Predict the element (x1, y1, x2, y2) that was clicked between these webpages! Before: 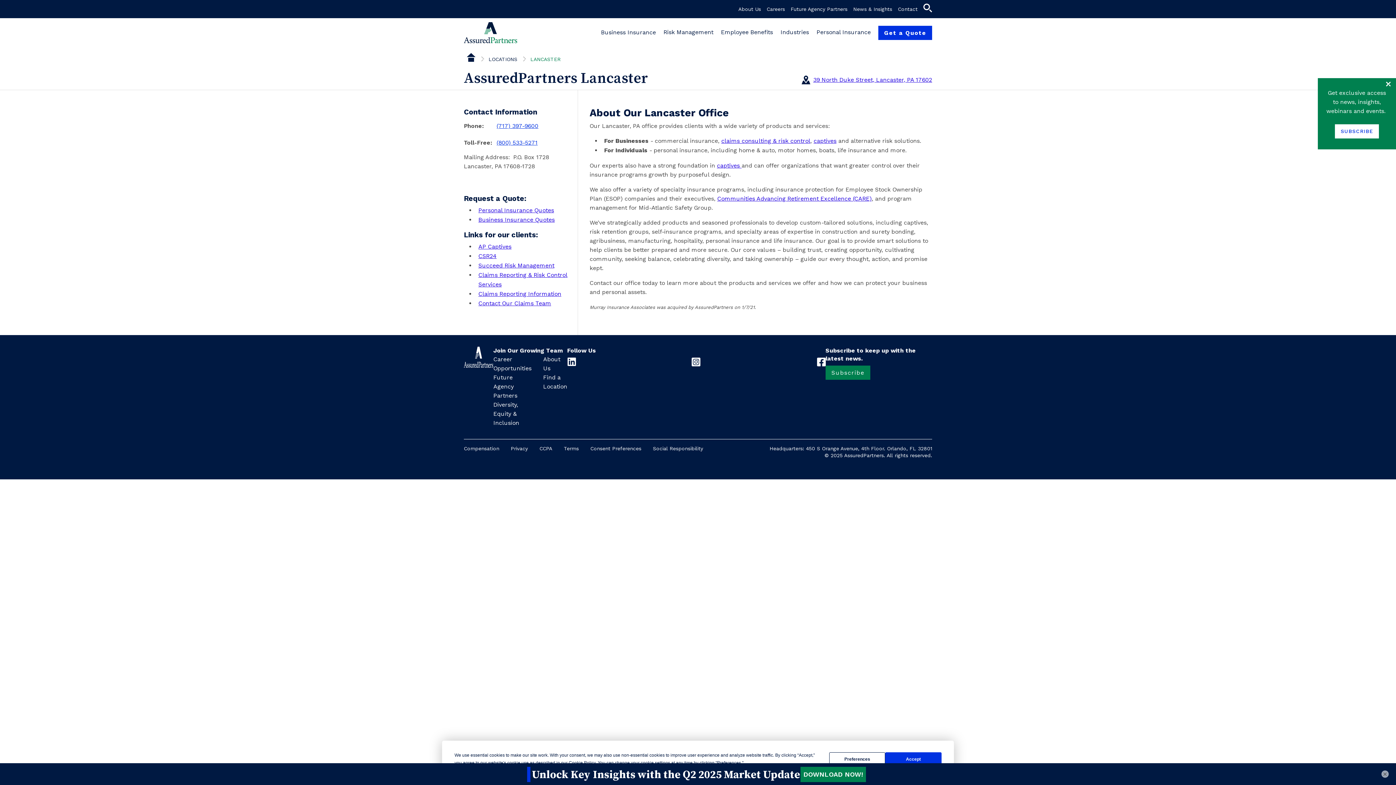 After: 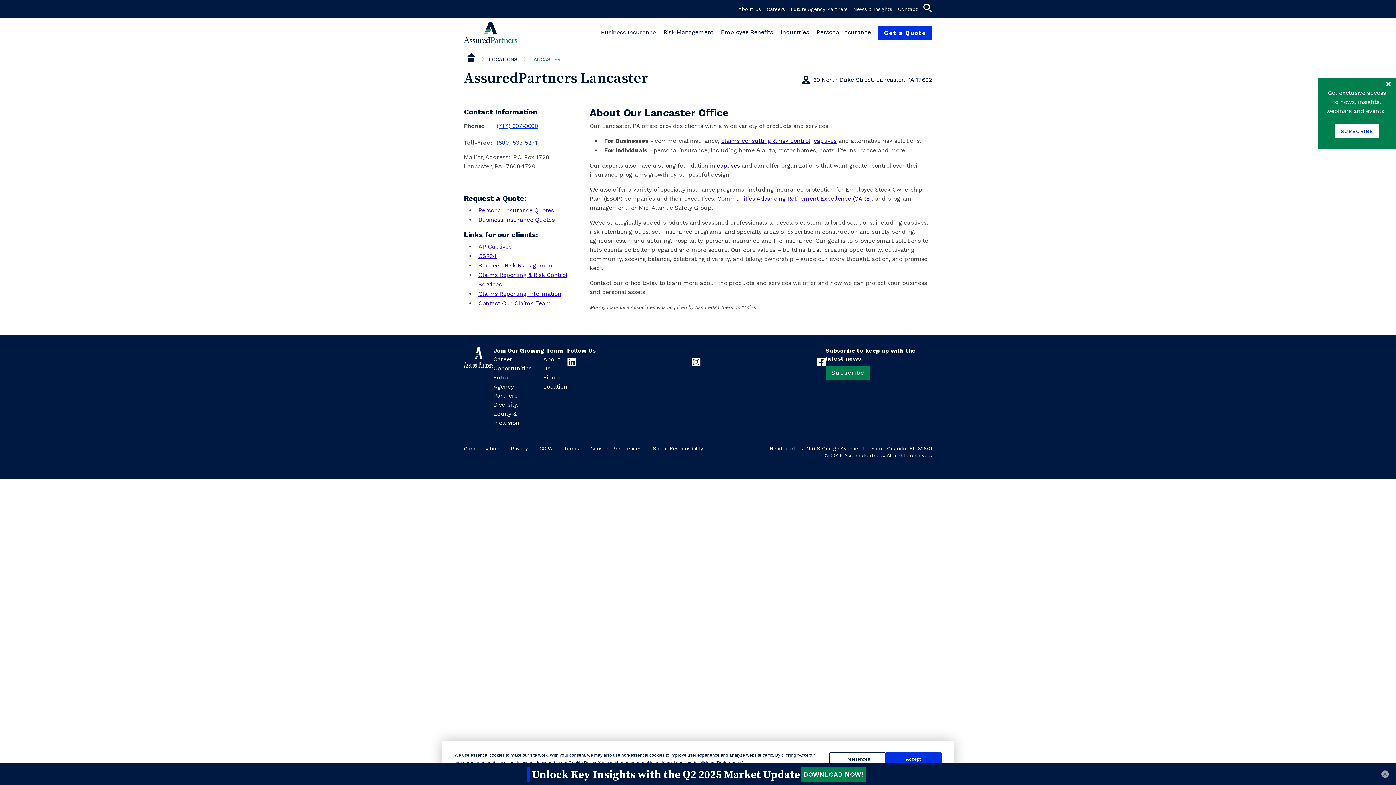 Action: label: external link bbox: (813, 76, 932, 84)